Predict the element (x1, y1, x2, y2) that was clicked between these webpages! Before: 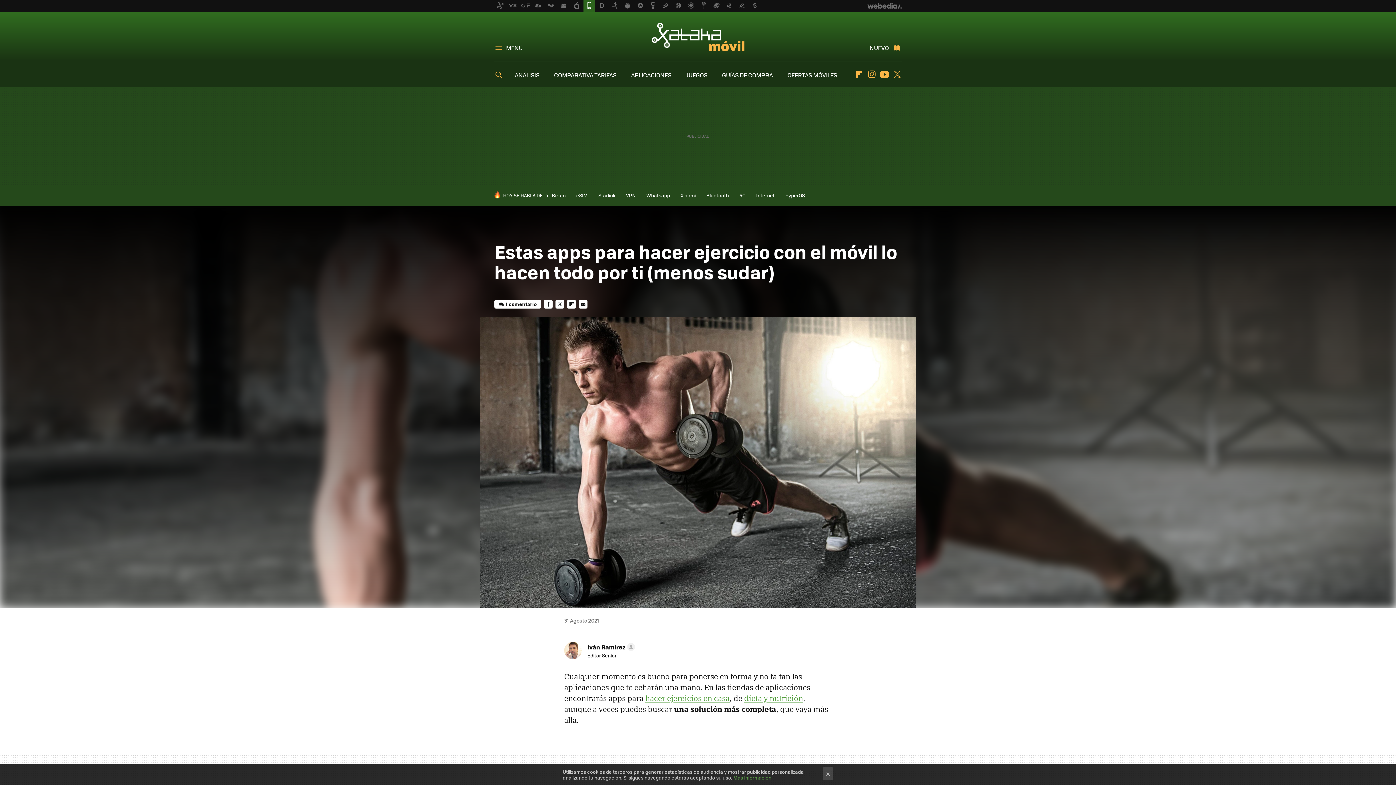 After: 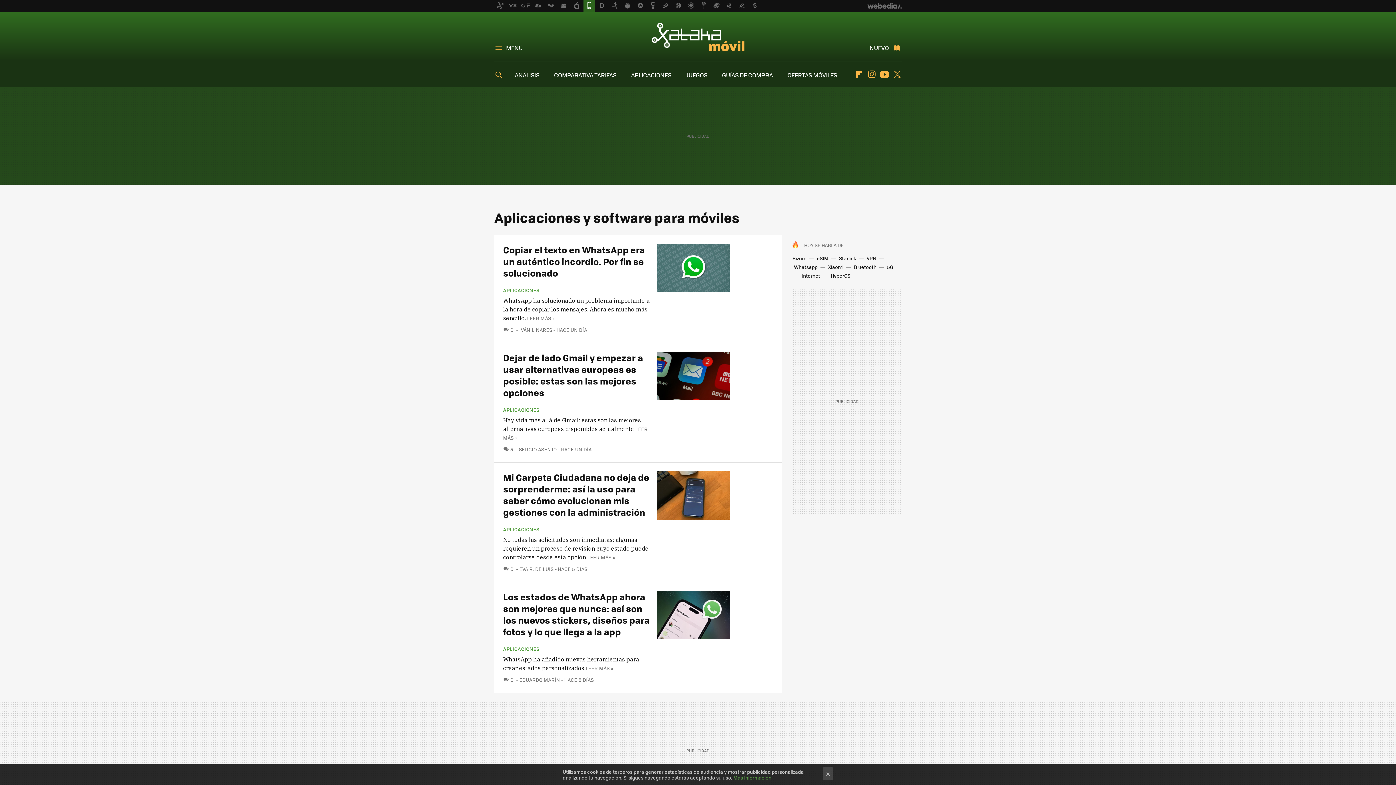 Action: bbox: (631, 70, 671, 79) label: APLICACIONES